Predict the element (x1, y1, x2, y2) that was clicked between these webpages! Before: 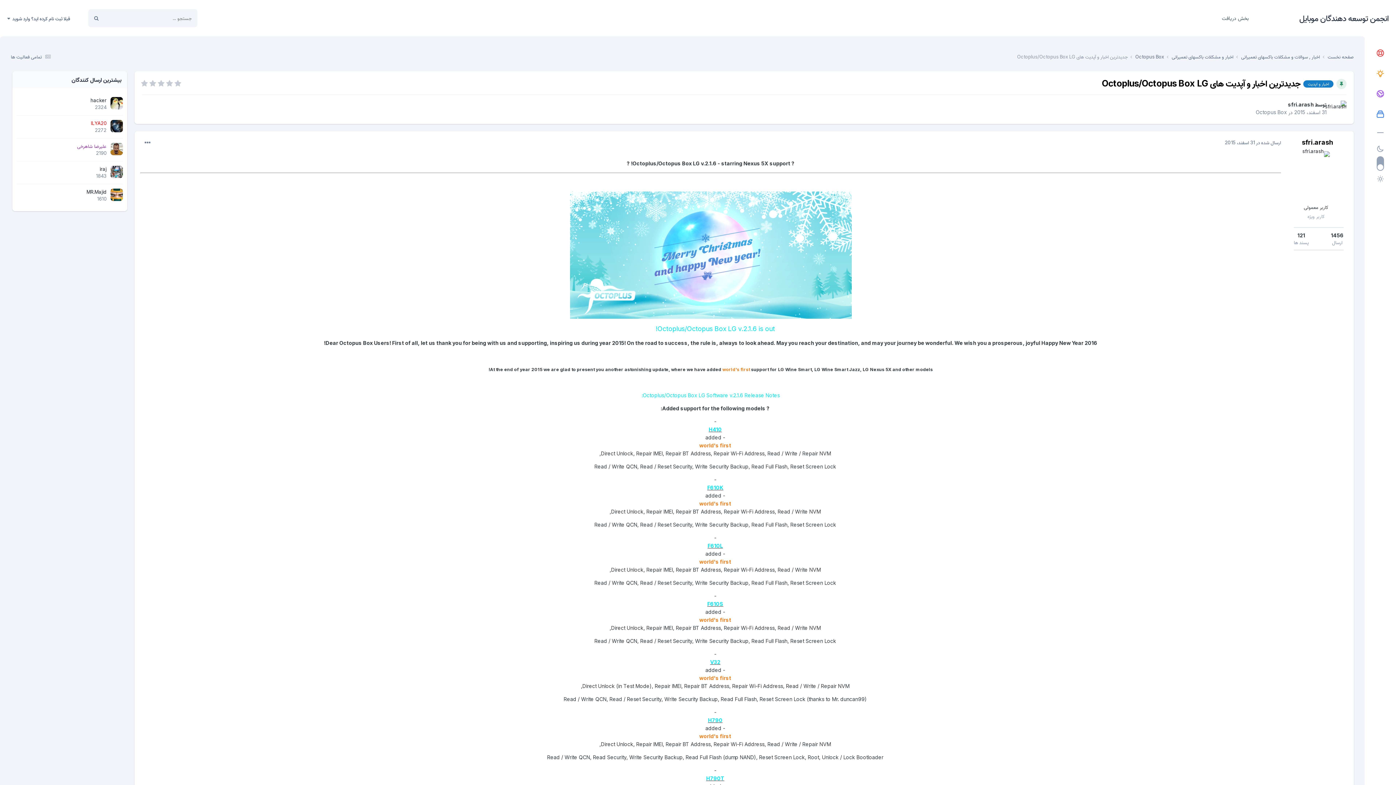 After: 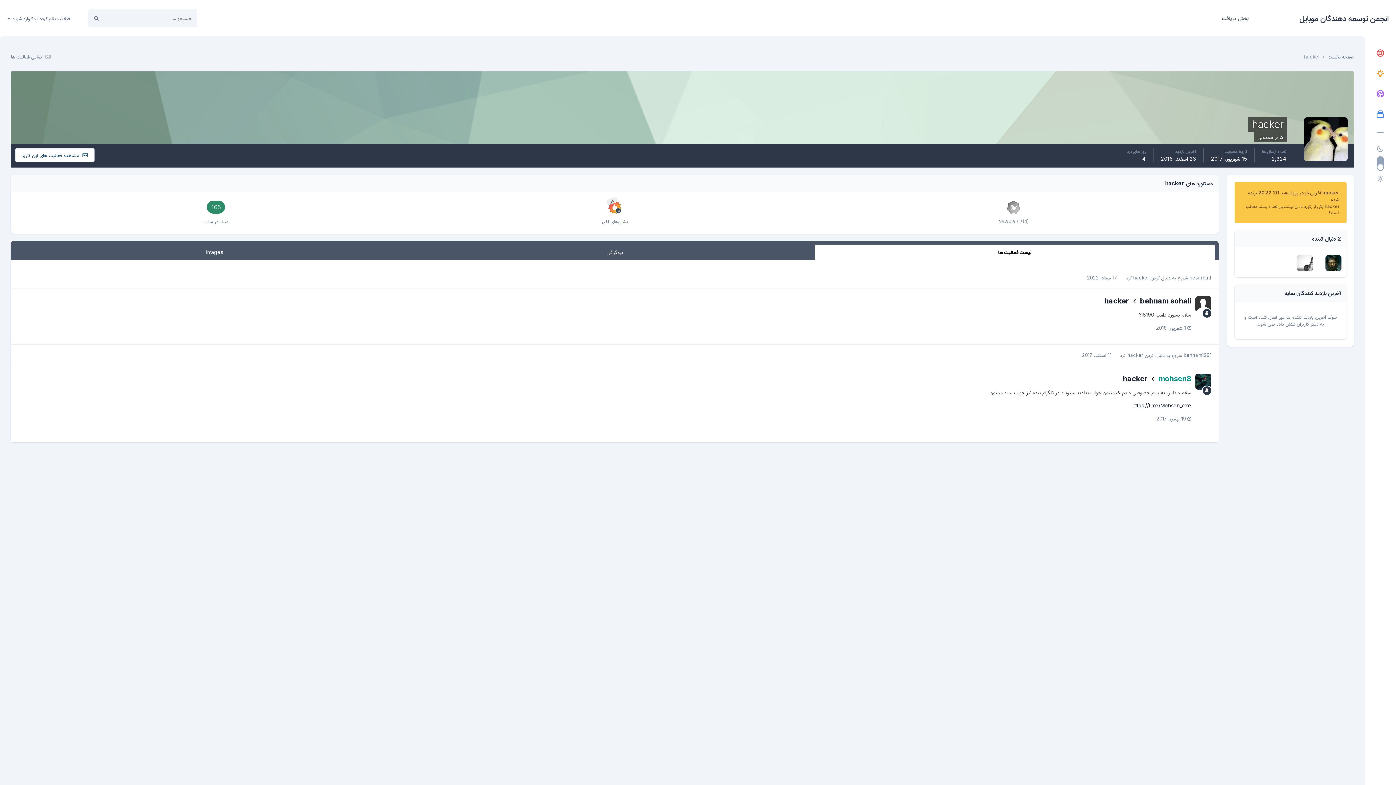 Action: label: hacker bbox: (90, 97, 106, 103)